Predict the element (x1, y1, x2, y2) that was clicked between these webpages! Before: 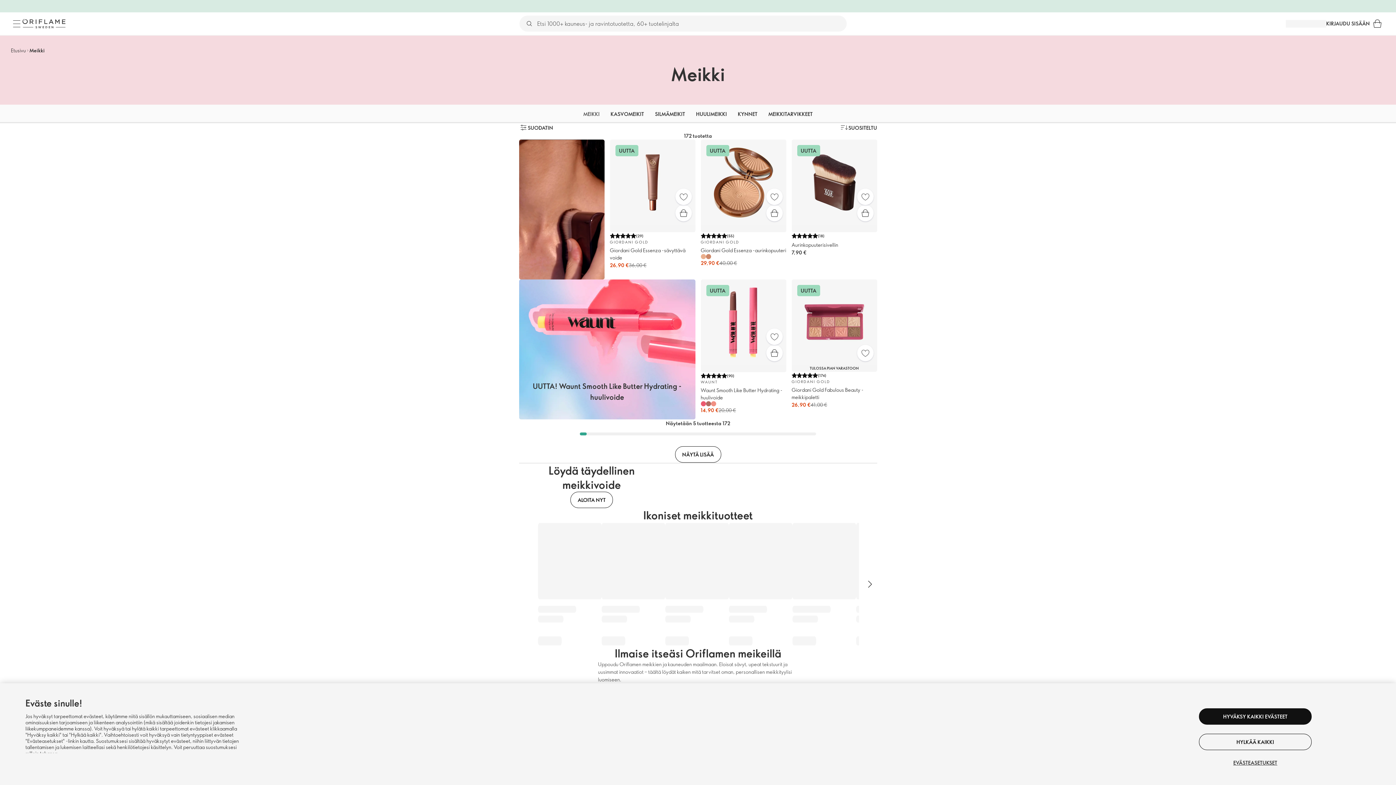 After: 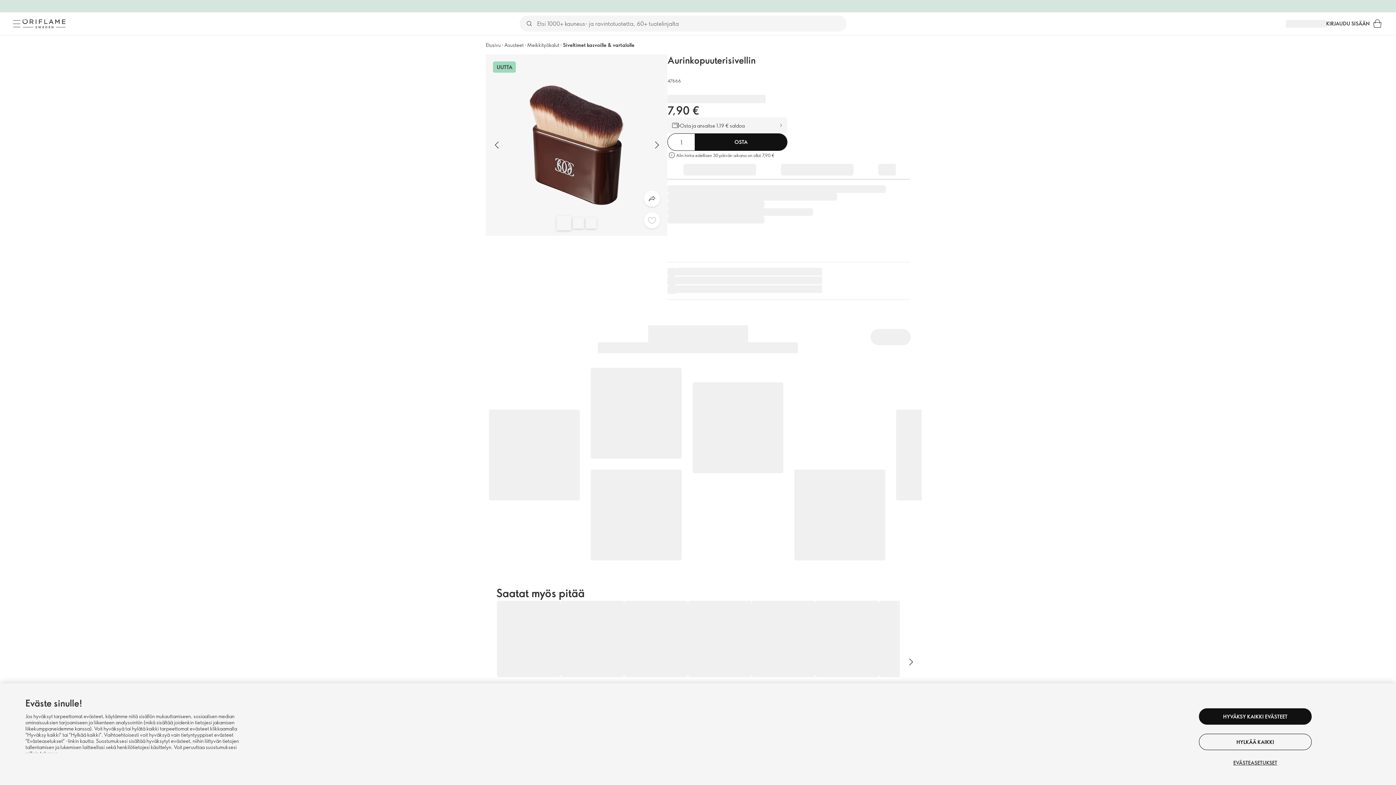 Action: bbox: (857, 188, 873, 205) label: Suosikit